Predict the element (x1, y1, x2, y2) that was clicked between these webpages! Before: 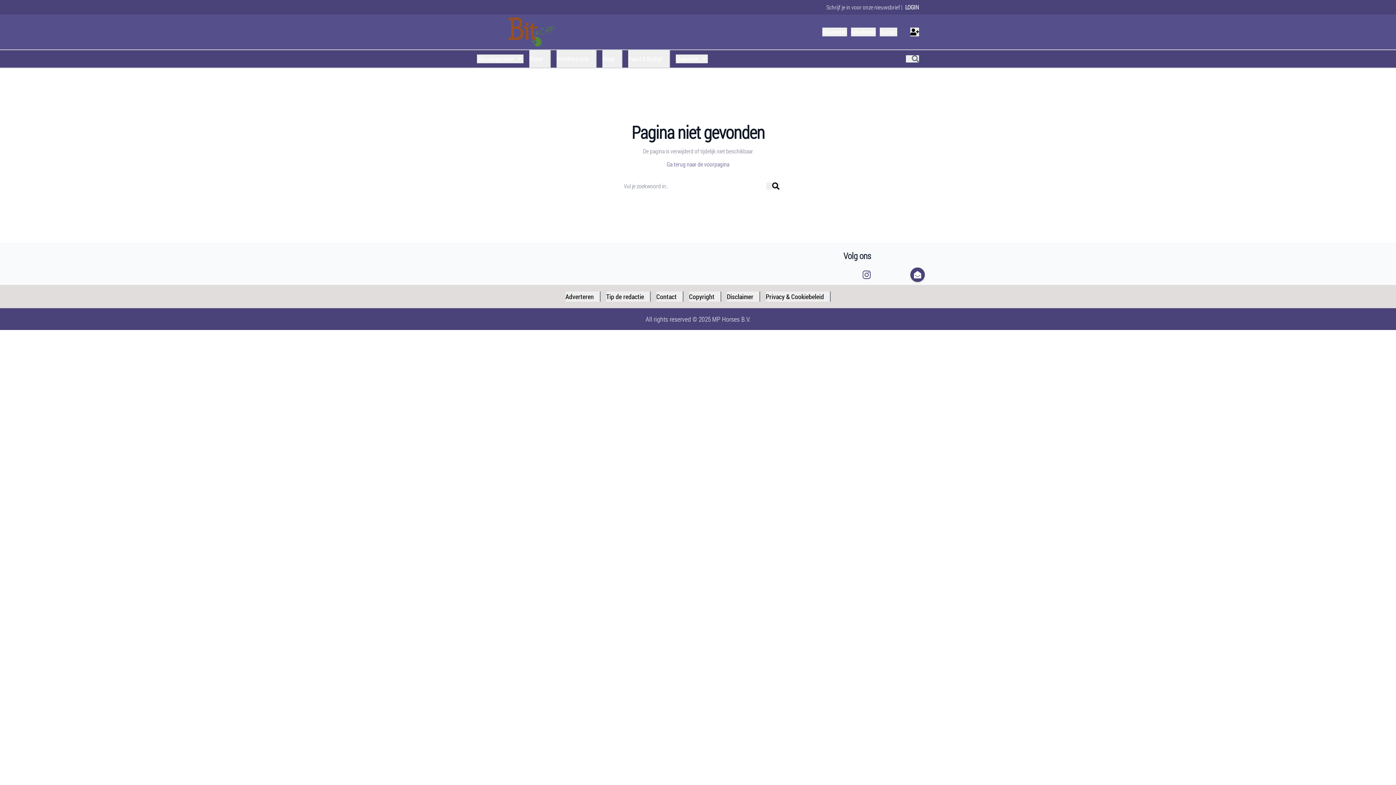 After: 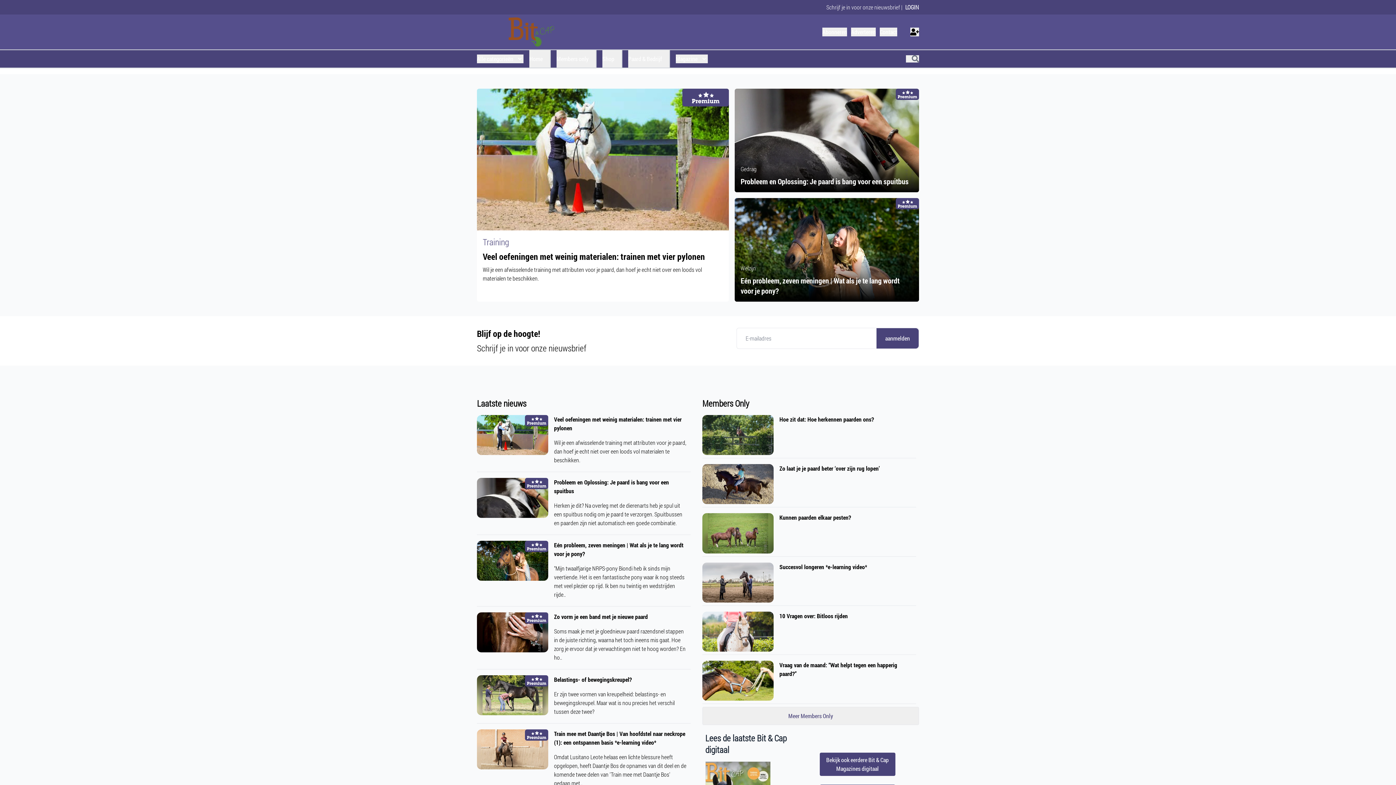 Action: bbox: (666, 160, 729, 168) label: Ga terug naar de voorpagina